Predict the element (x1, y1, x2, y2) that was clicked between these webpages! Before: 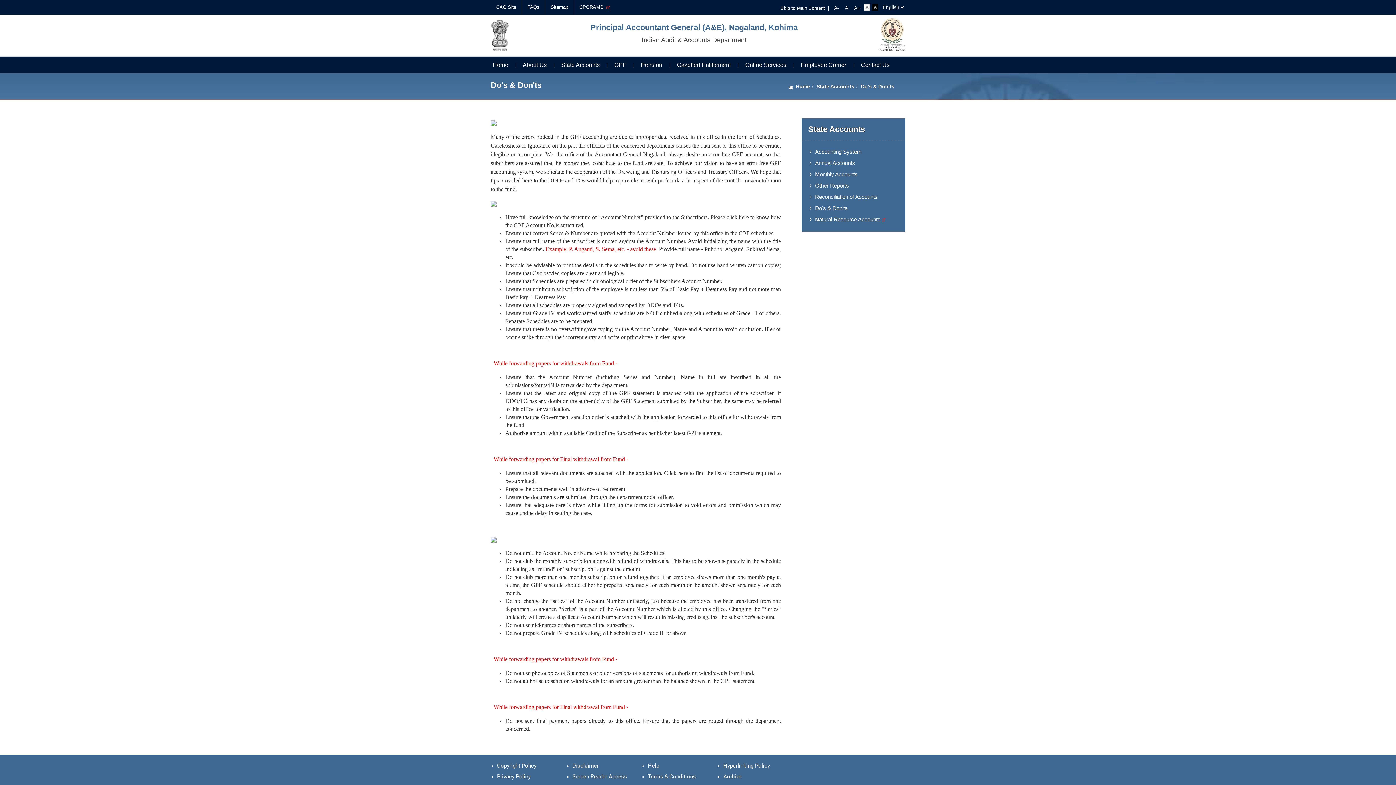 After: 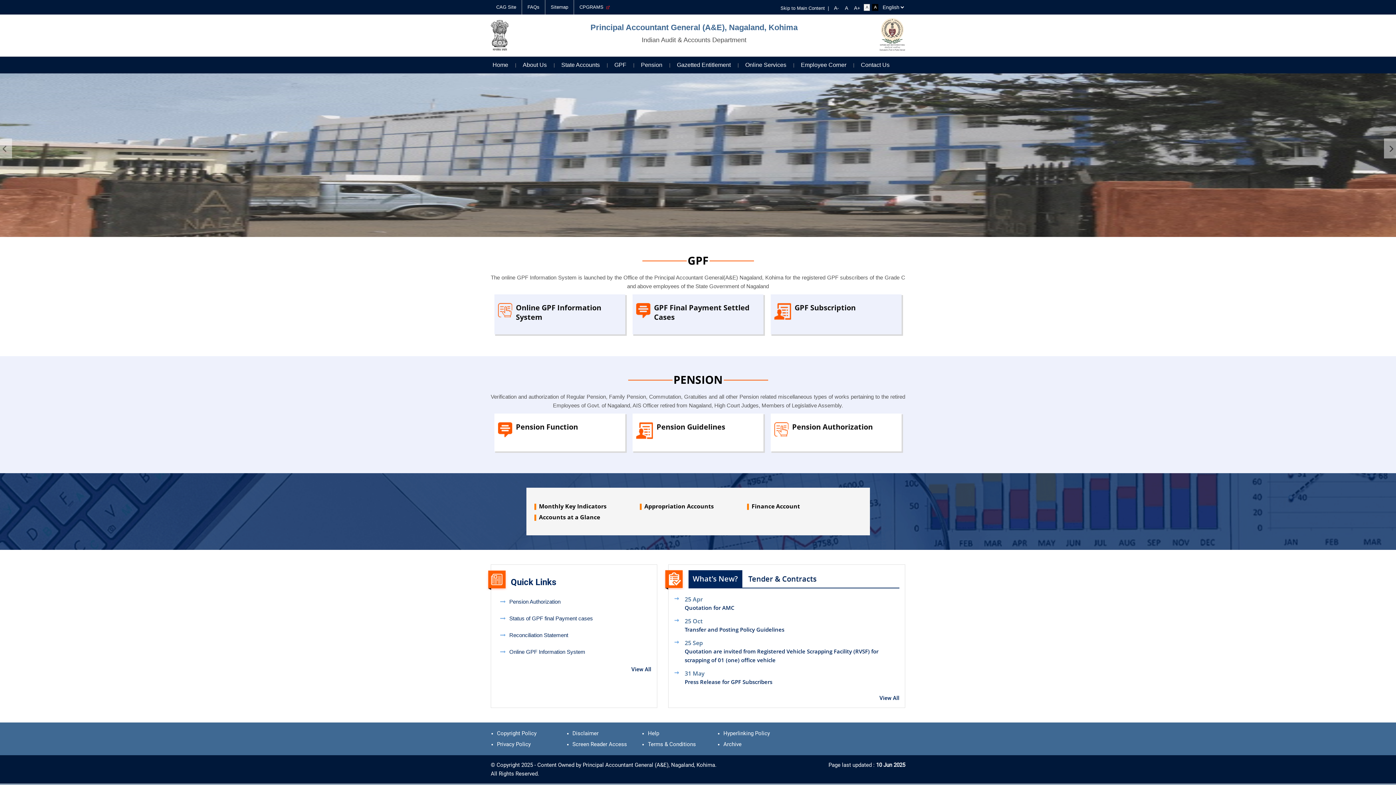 Action: bbox: (796, 83, 810, 89) label: Home